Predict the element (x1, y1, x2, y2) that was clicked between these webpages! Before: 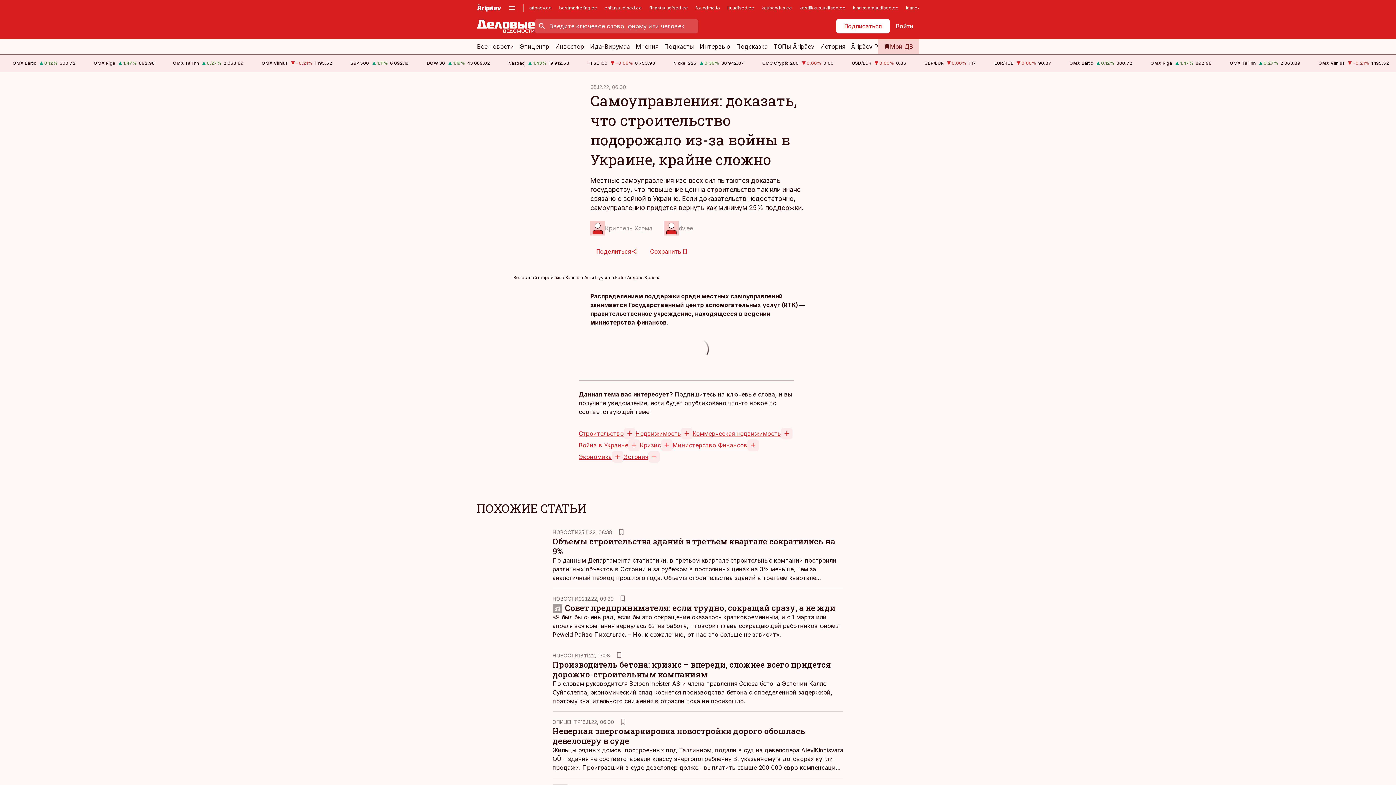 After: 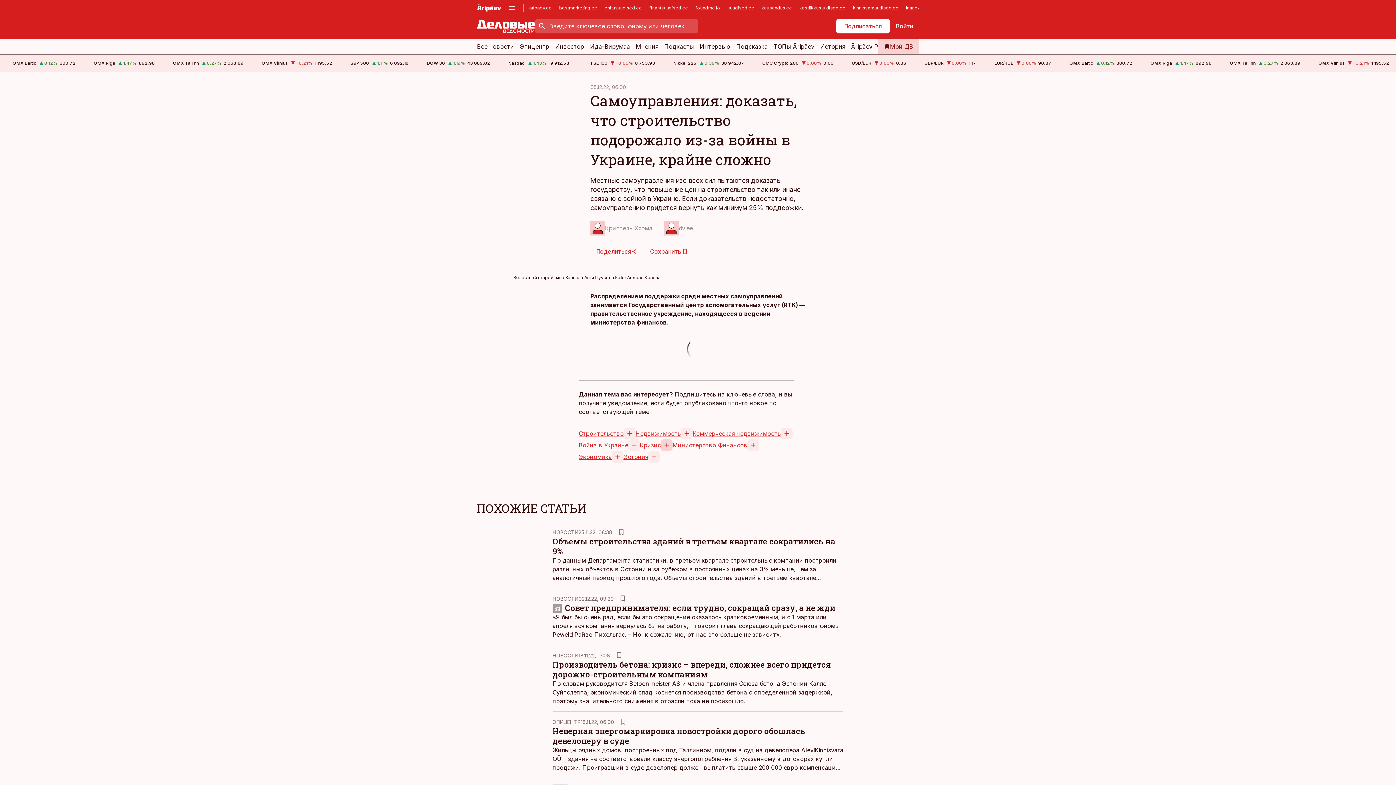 Action: bbox: (661, 439, 672, 451)